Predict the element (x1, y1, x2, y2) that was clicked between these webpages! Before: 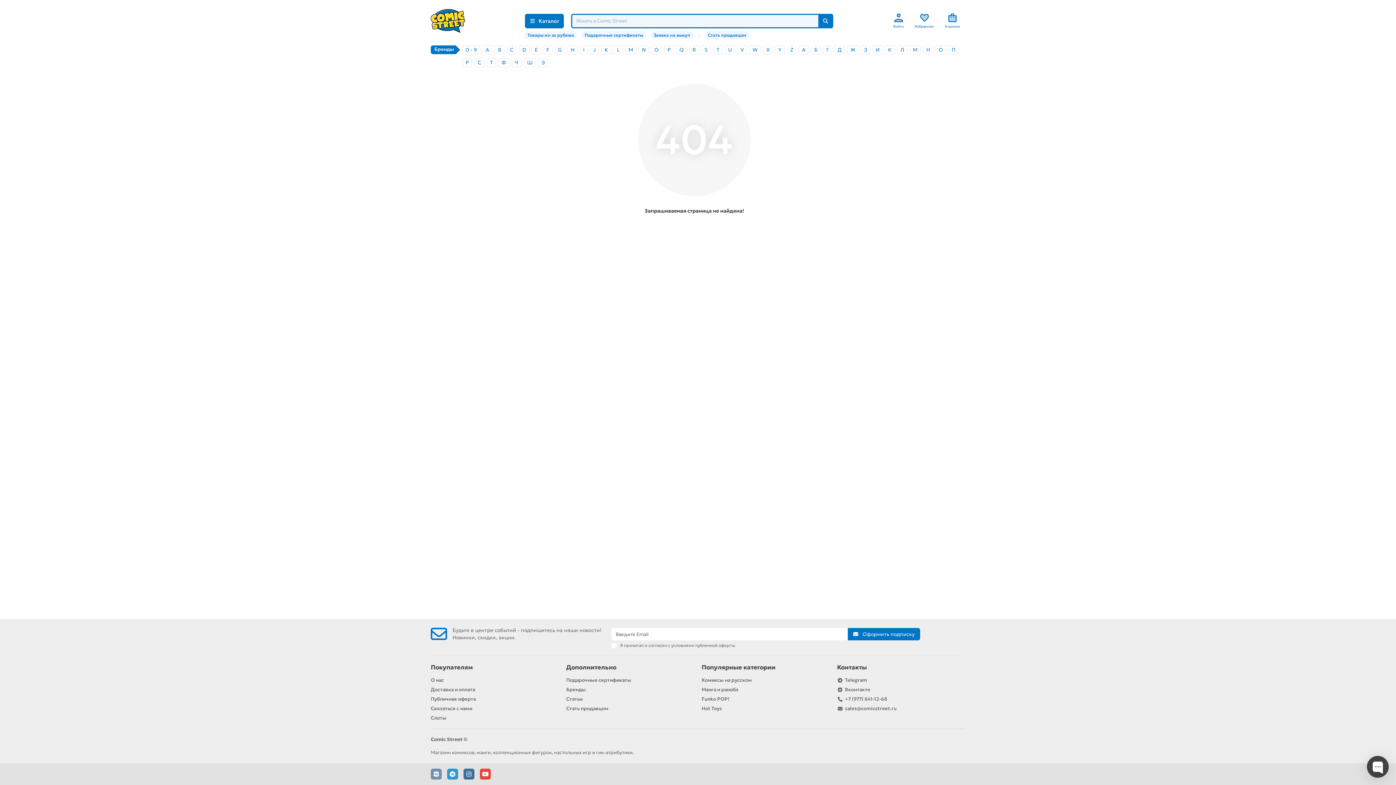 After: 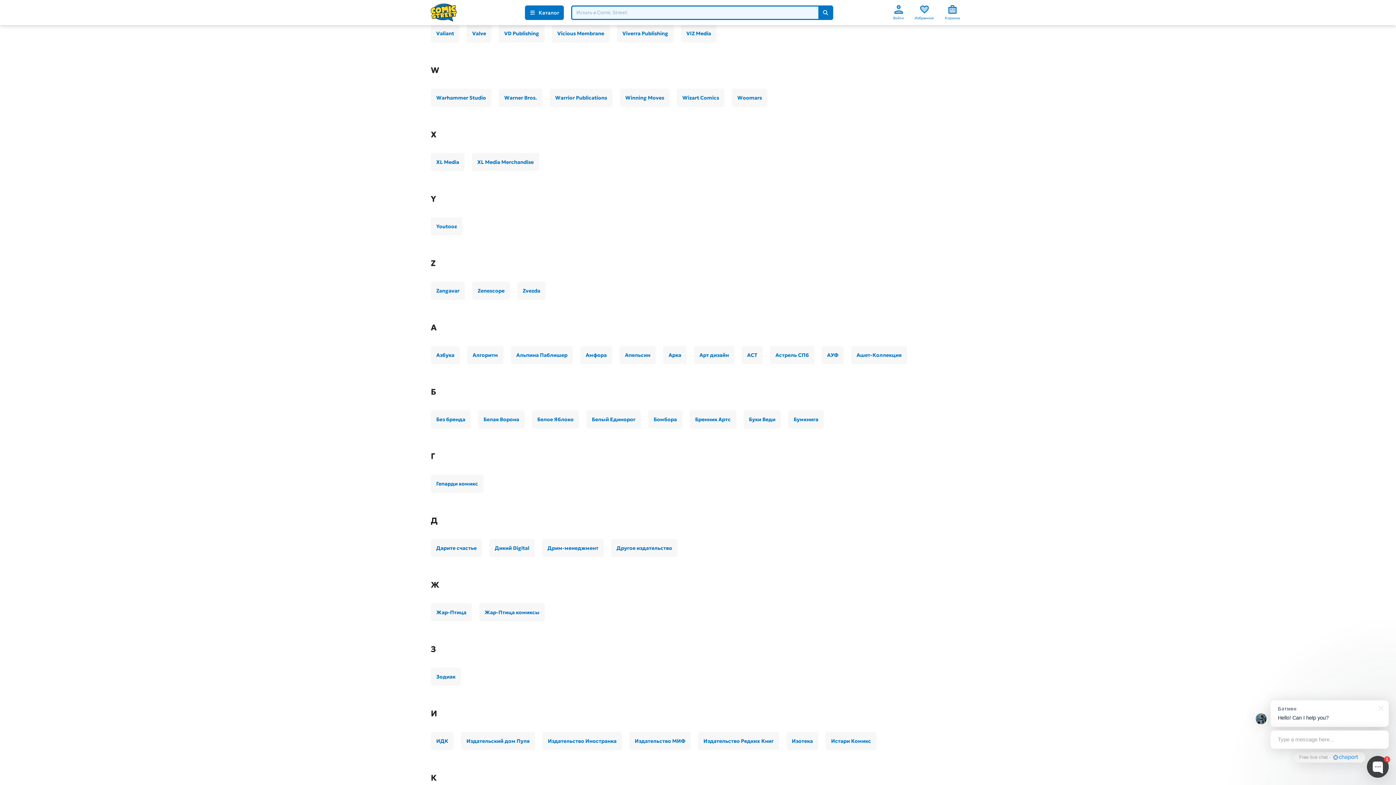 Action: bbox: (737, 45, 747, 54) label: V